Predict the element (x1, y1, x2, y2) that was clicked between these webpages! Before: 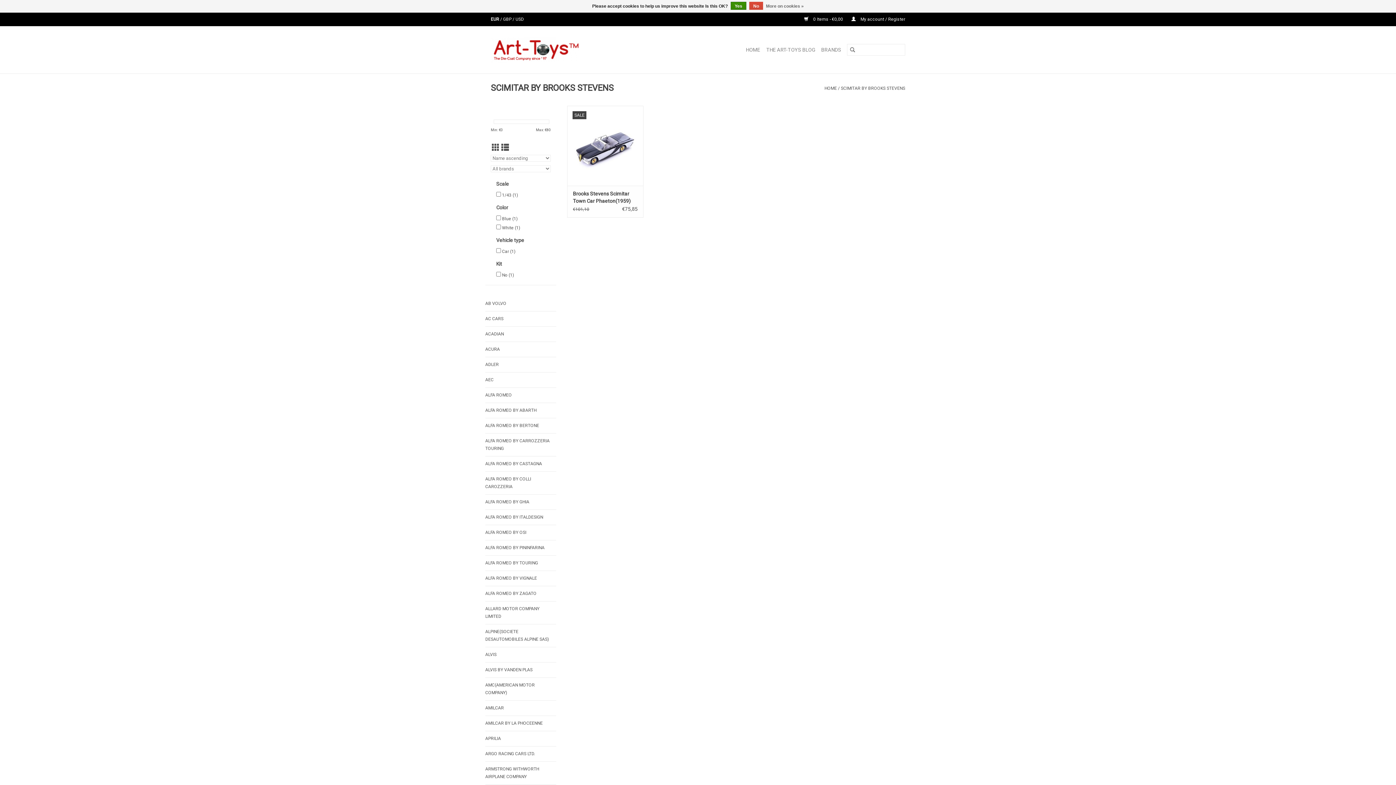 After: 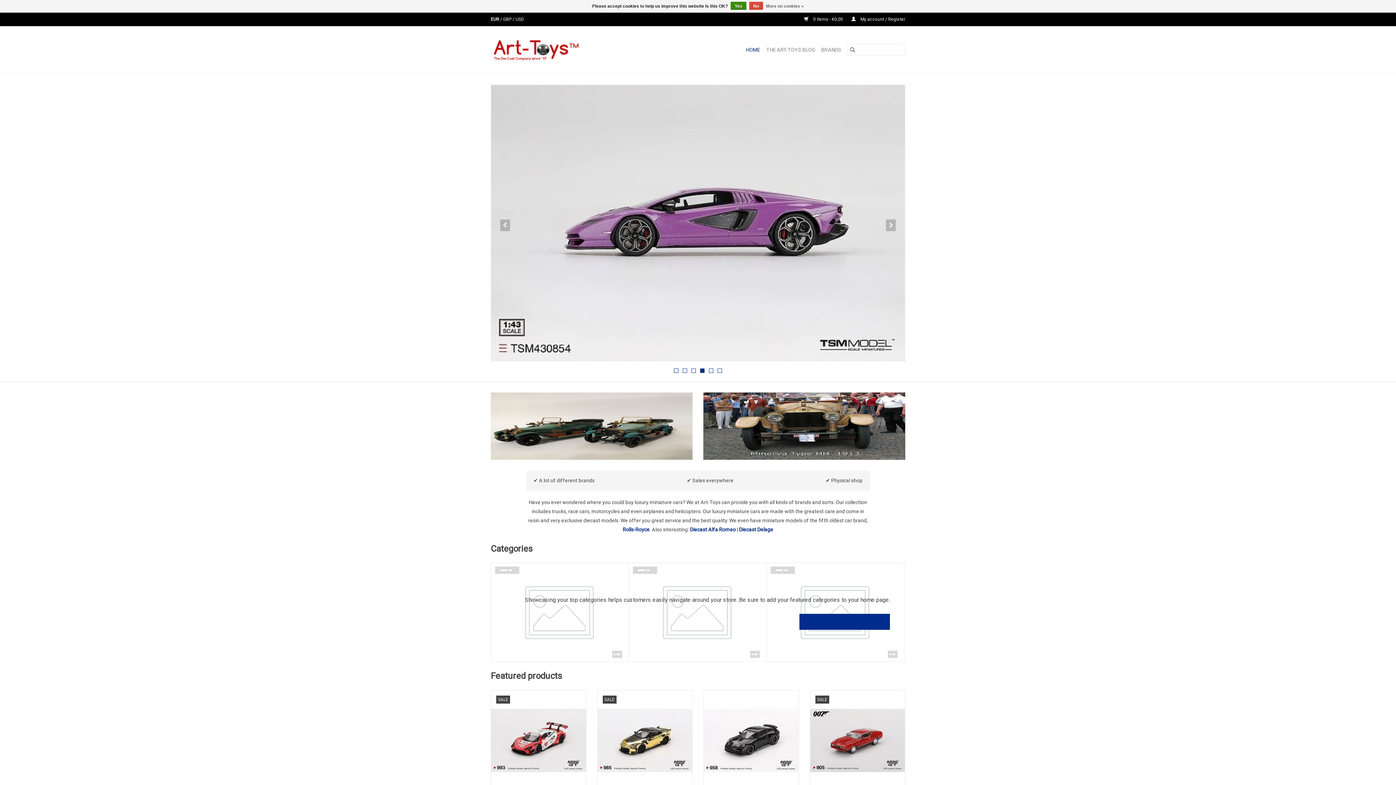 Action: label: HOME bbox: (824, 85, 837, 90)